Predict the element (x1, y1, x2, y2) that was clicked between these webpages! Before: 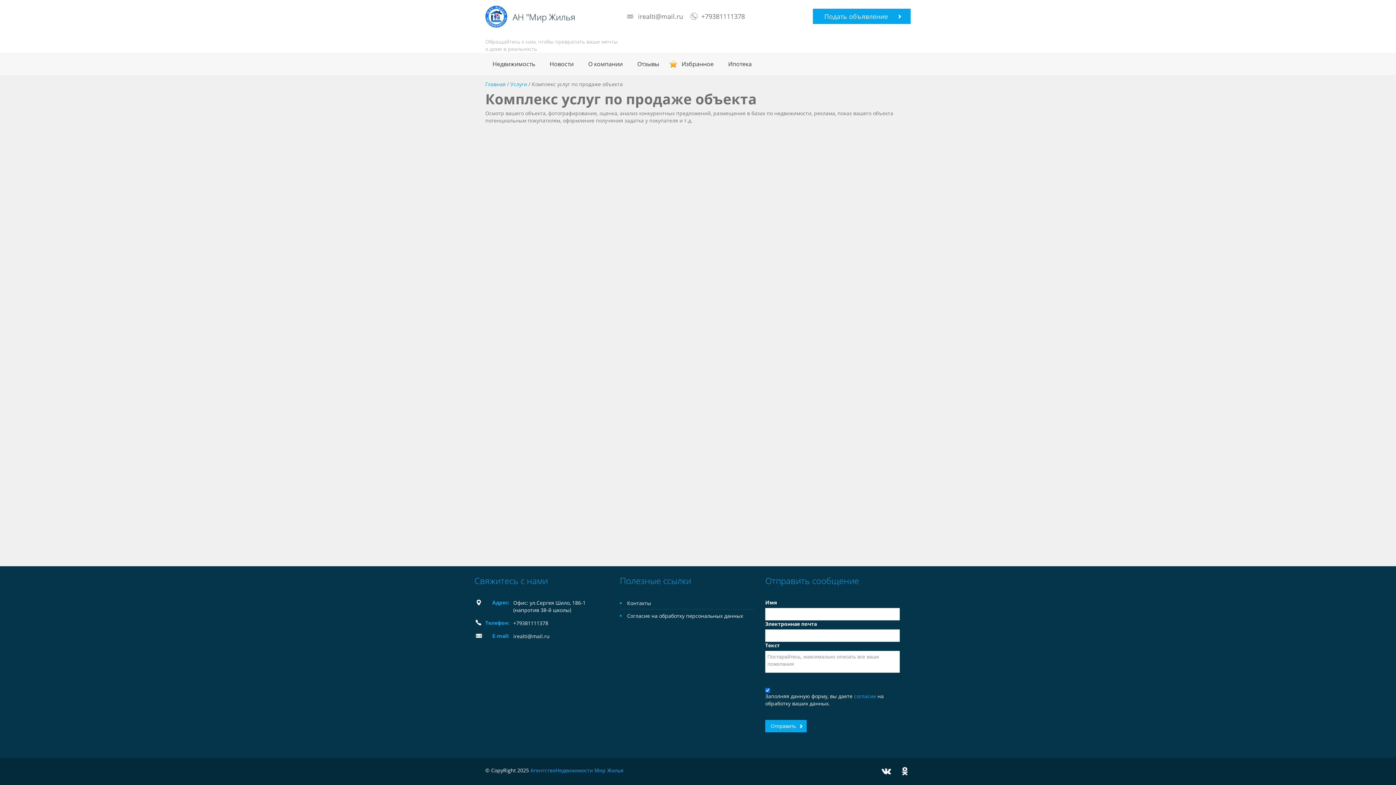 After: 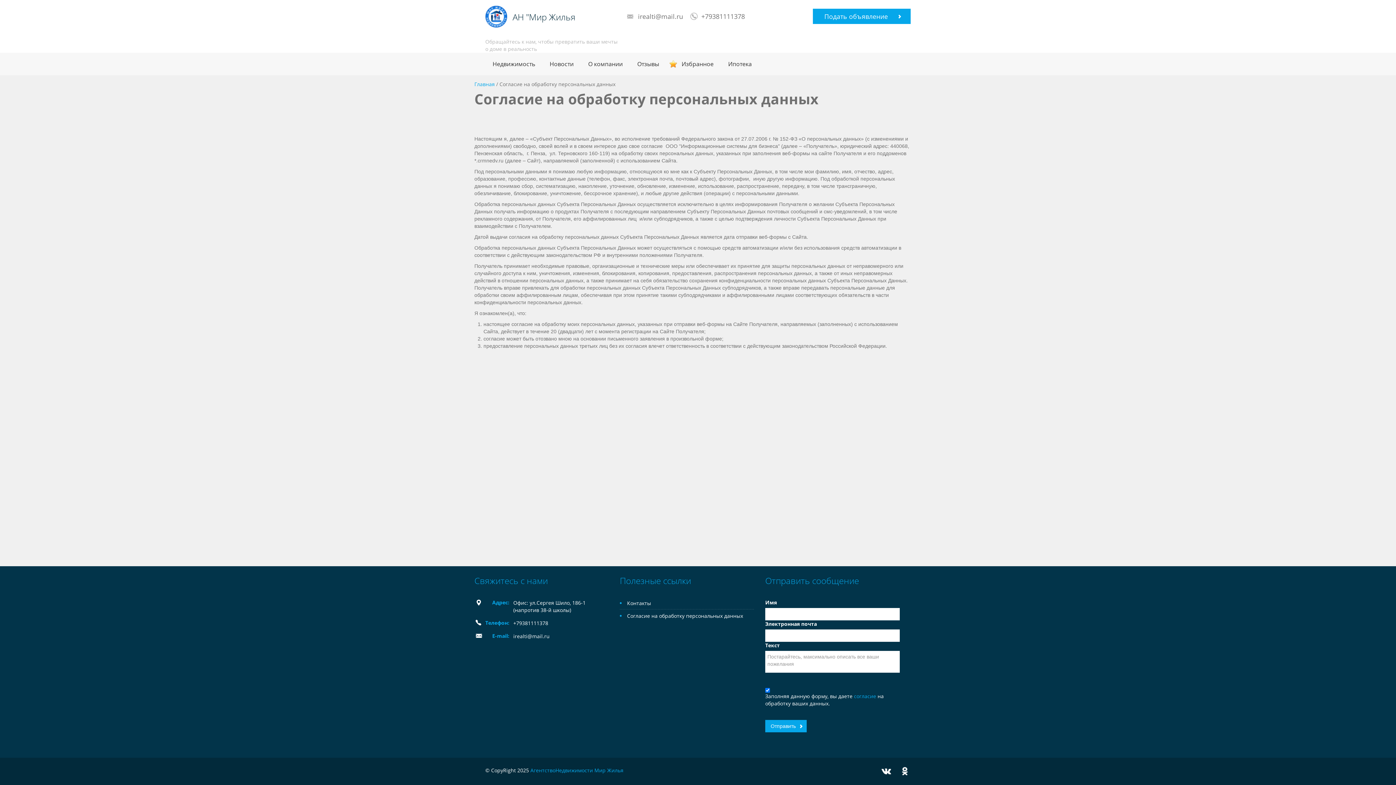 Action: bbox: (627, 612, 743, 620) label: Согласие на обработку персональных данных